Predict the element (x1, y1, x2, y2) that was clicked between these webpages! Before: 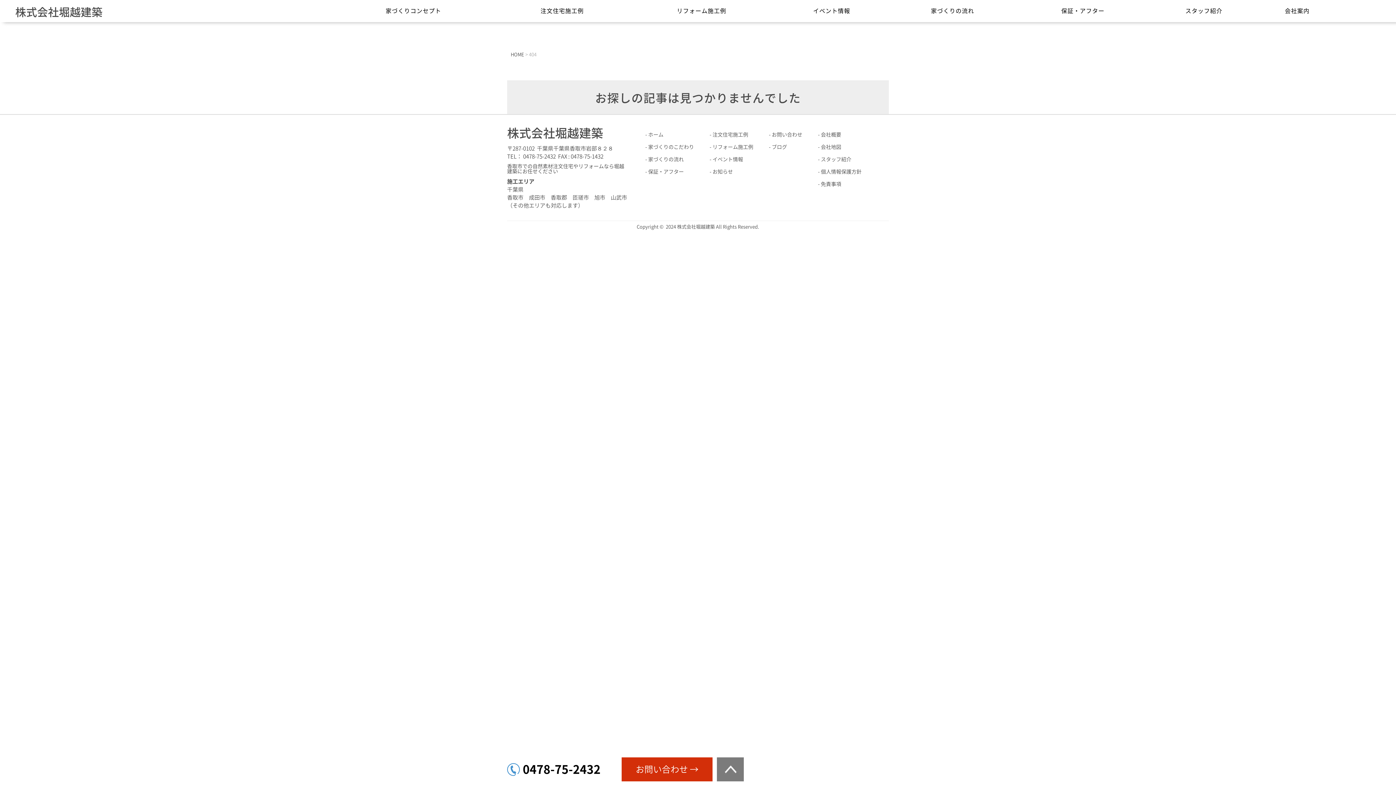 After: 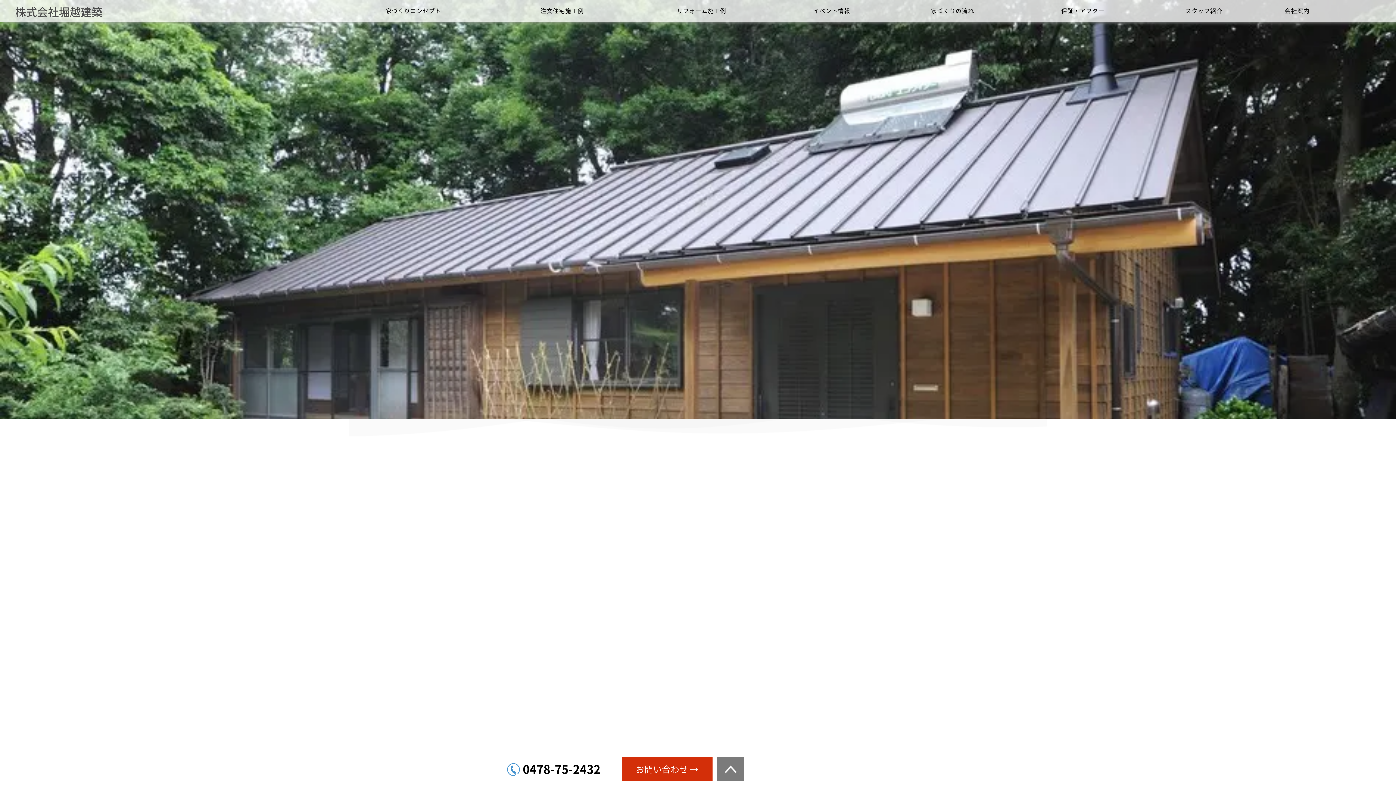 Action: label: 株式会社堀越建築 bbox: (507, 129, 627, 137)